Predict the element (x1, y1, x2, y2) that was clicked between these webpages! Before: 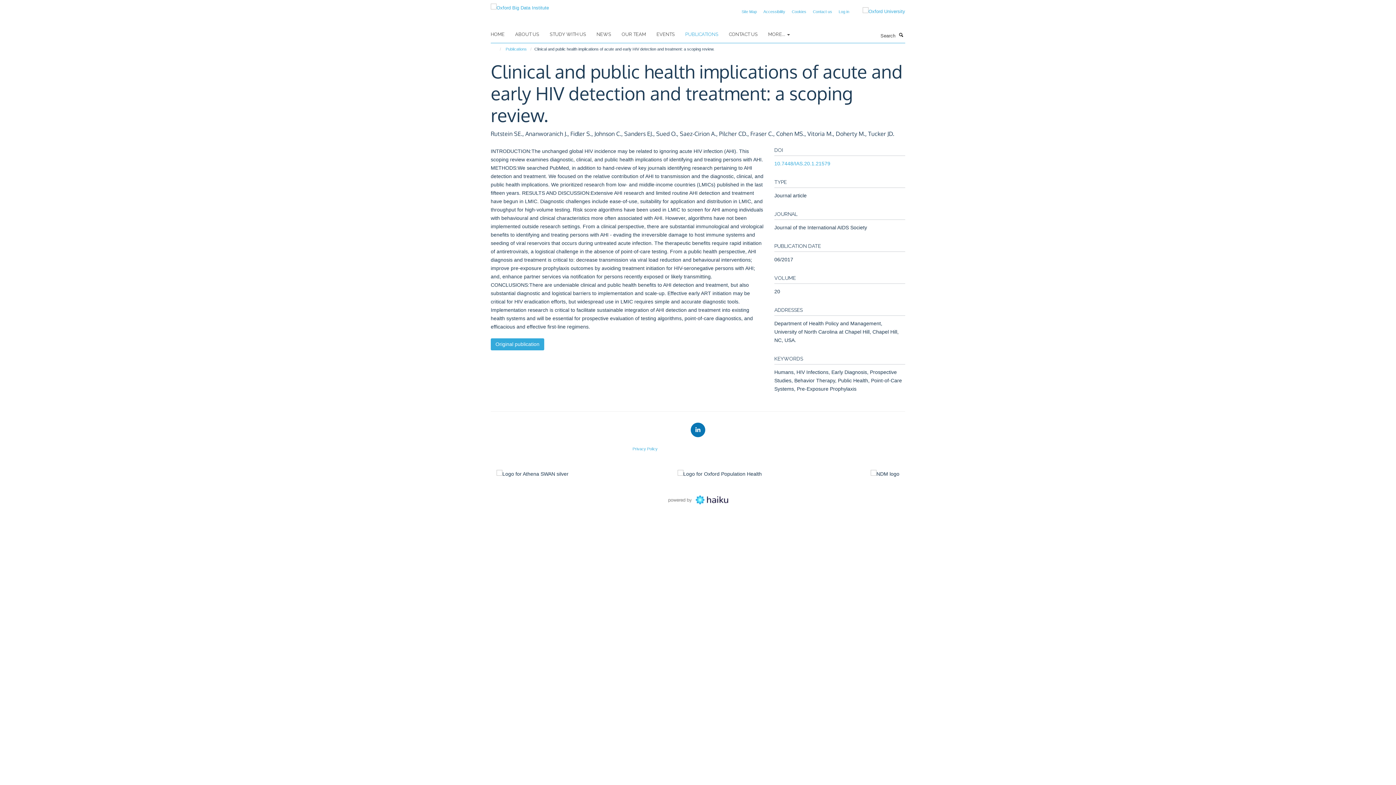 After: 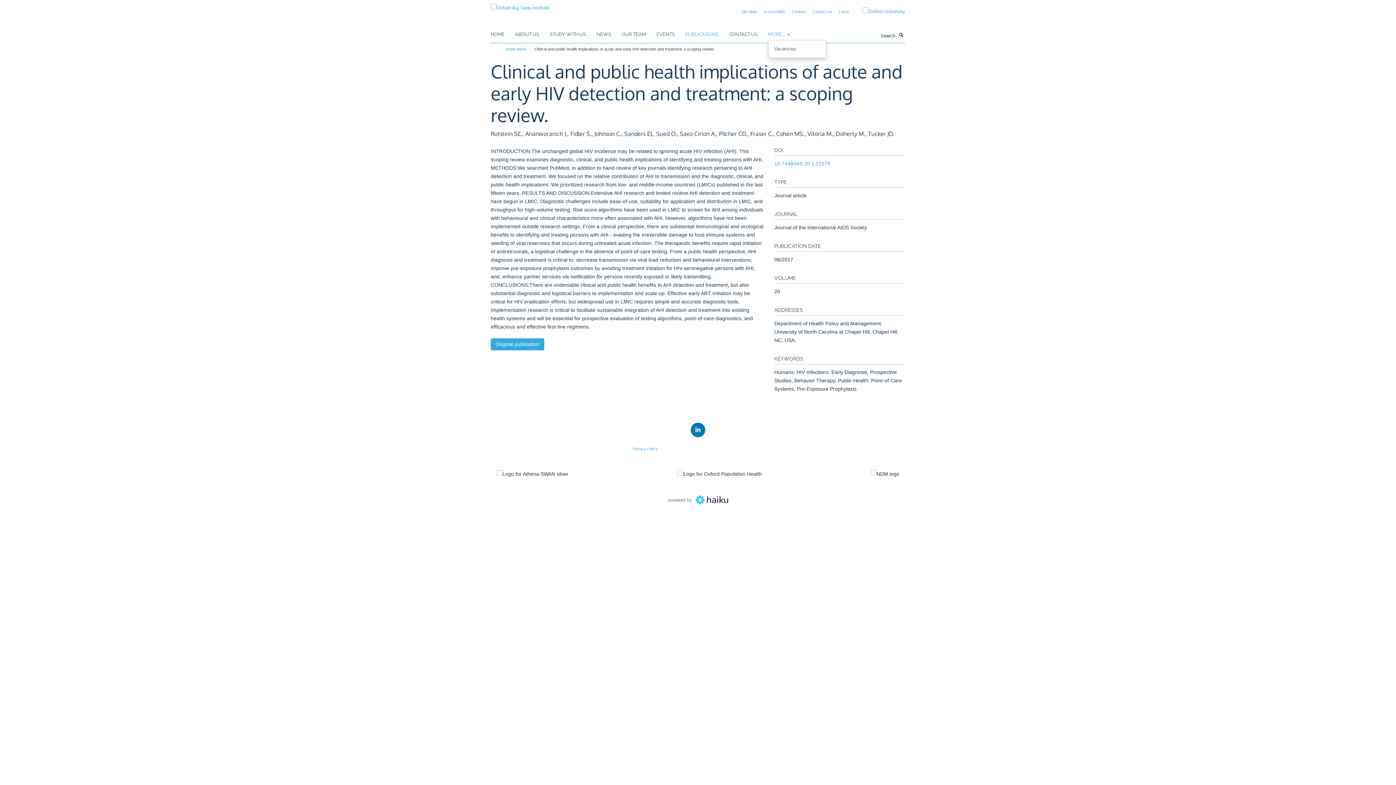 Action: bbox: (768, 29, 799, 40) label: MORE... 